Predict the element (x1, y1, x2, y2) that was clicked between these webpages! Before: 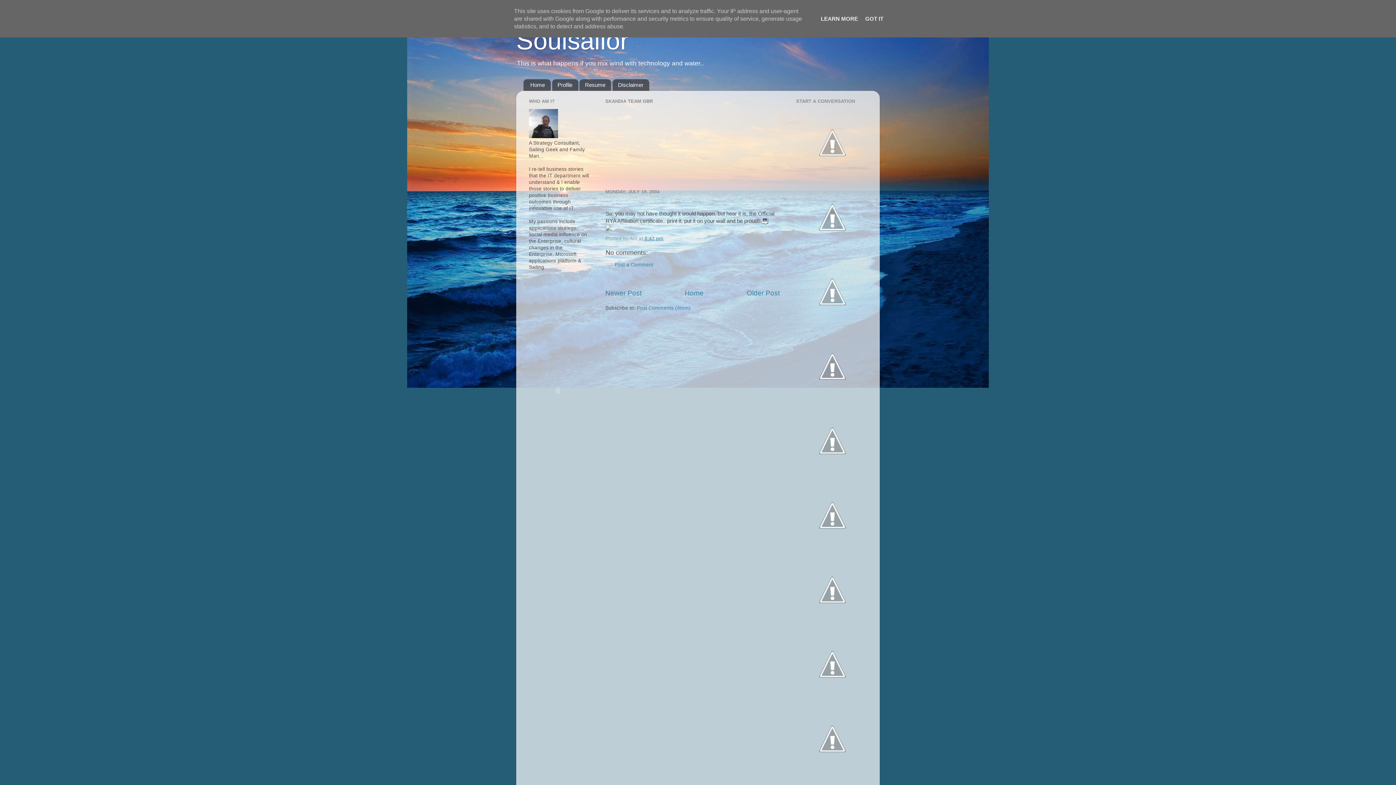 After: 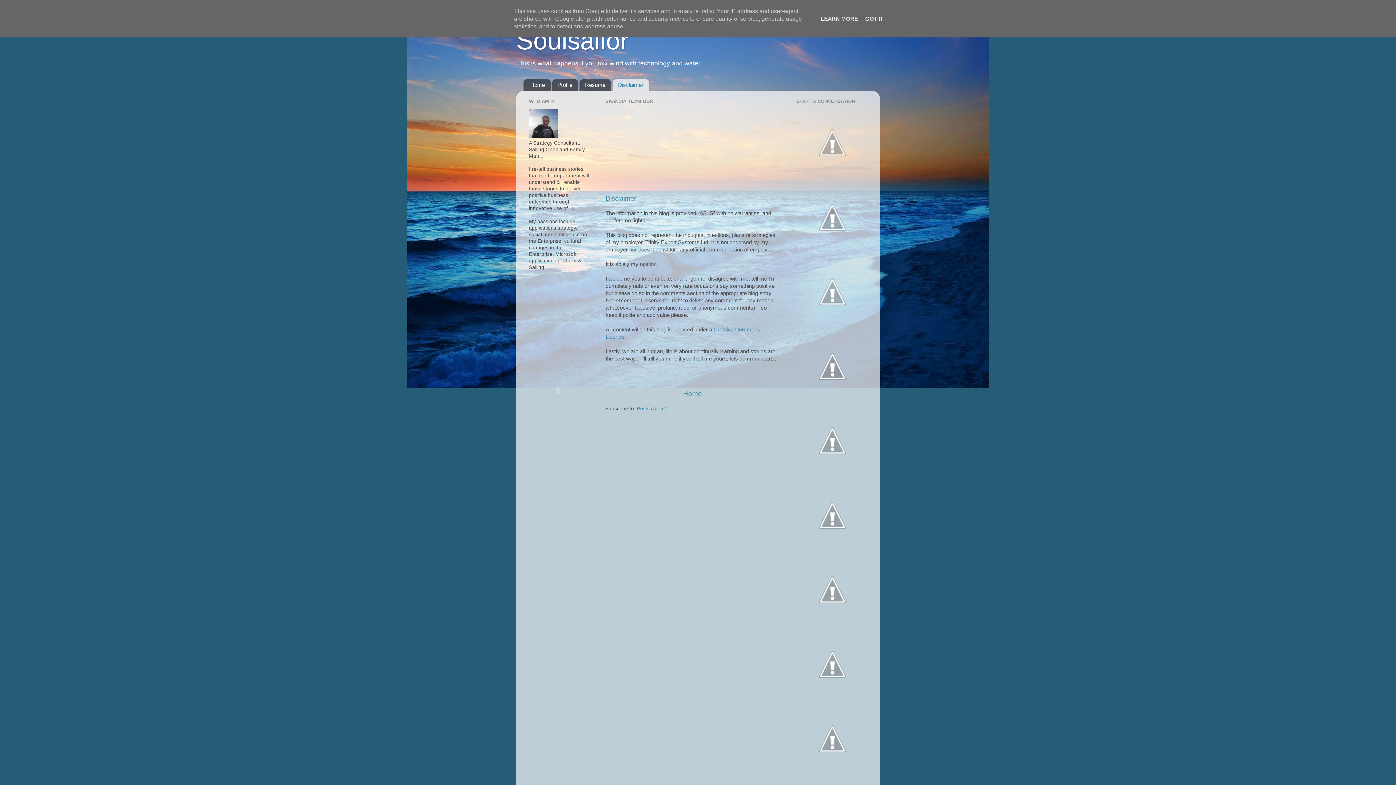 Action: bbox: (612, 79, 649, 90) label: Disclaimer